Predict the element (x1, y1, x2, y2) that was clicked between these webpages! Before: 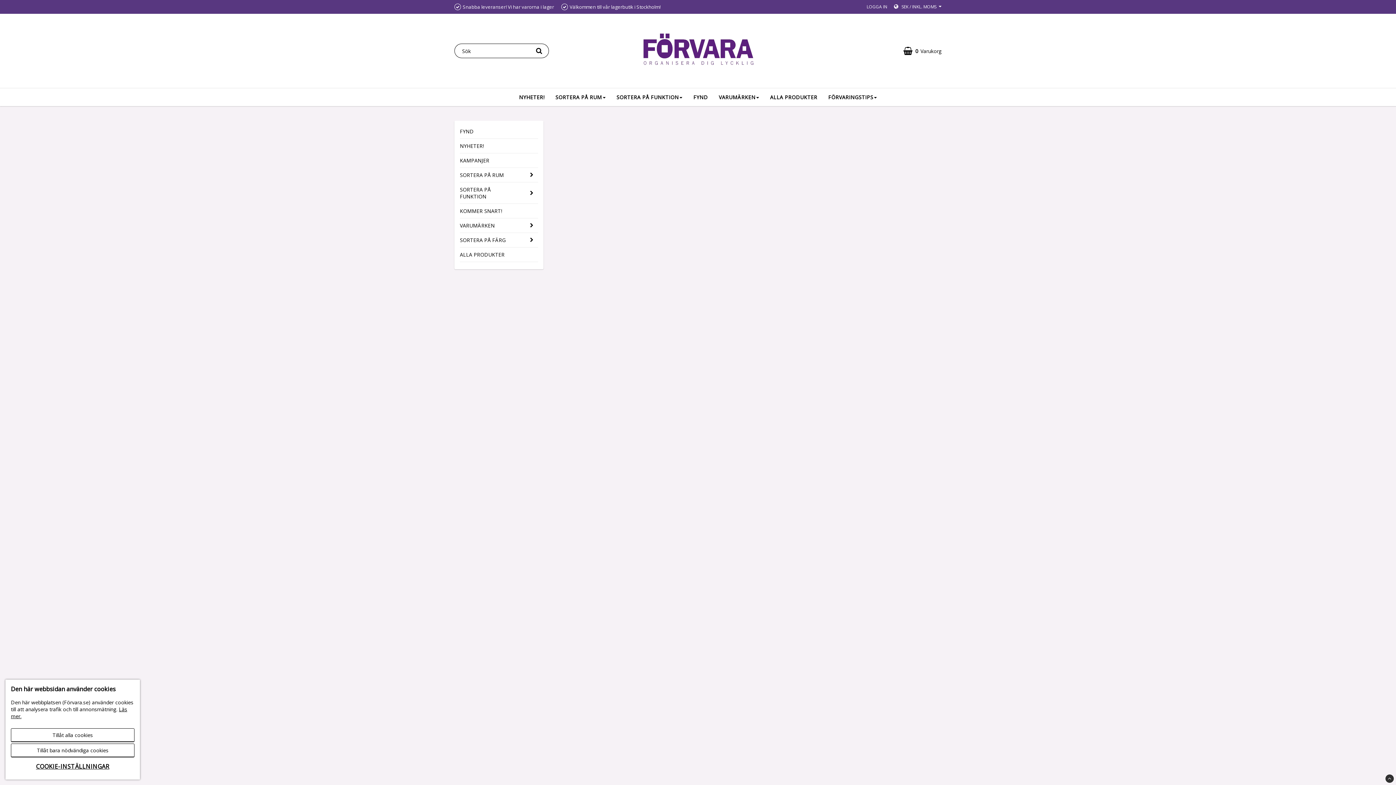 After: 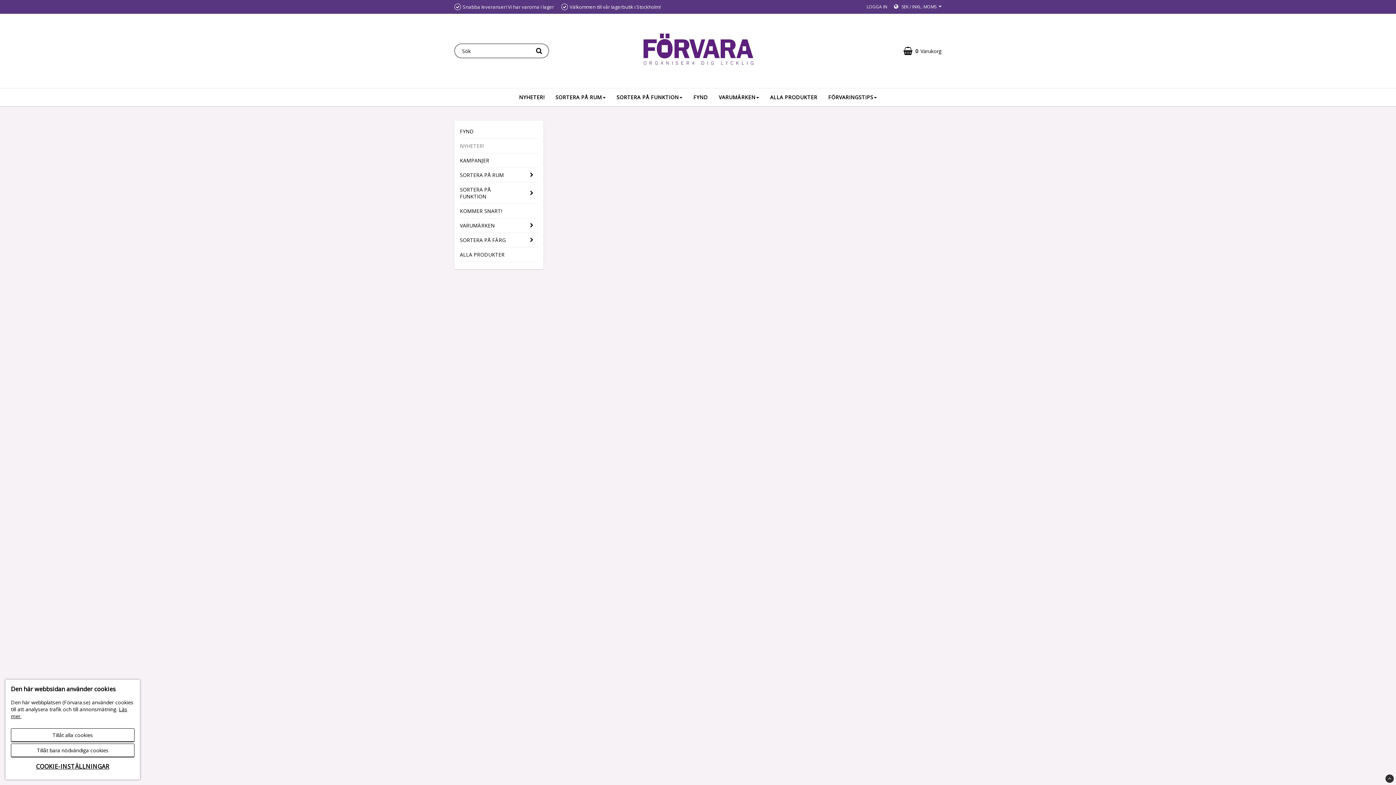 Action: bbox: (460, 138, 538, 153) label: NYHETER!